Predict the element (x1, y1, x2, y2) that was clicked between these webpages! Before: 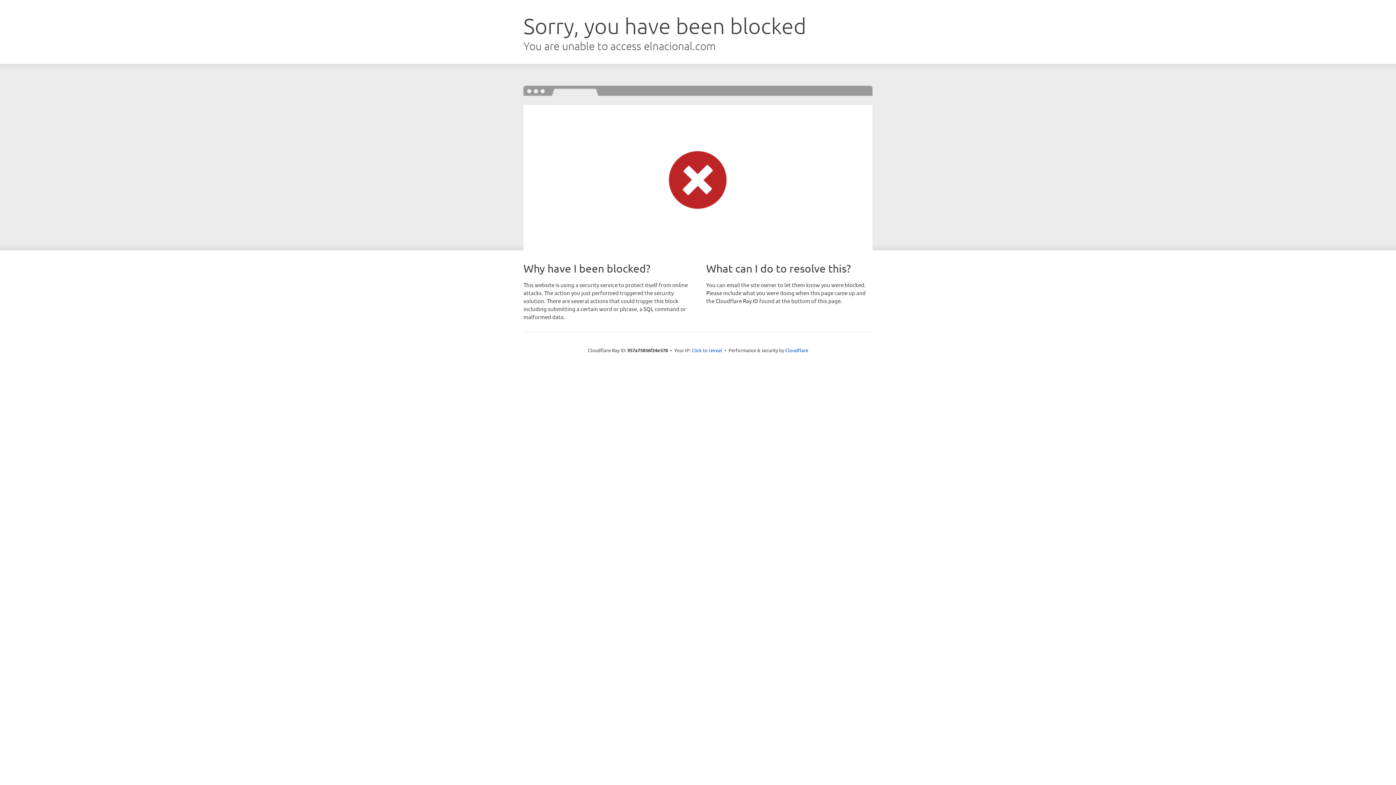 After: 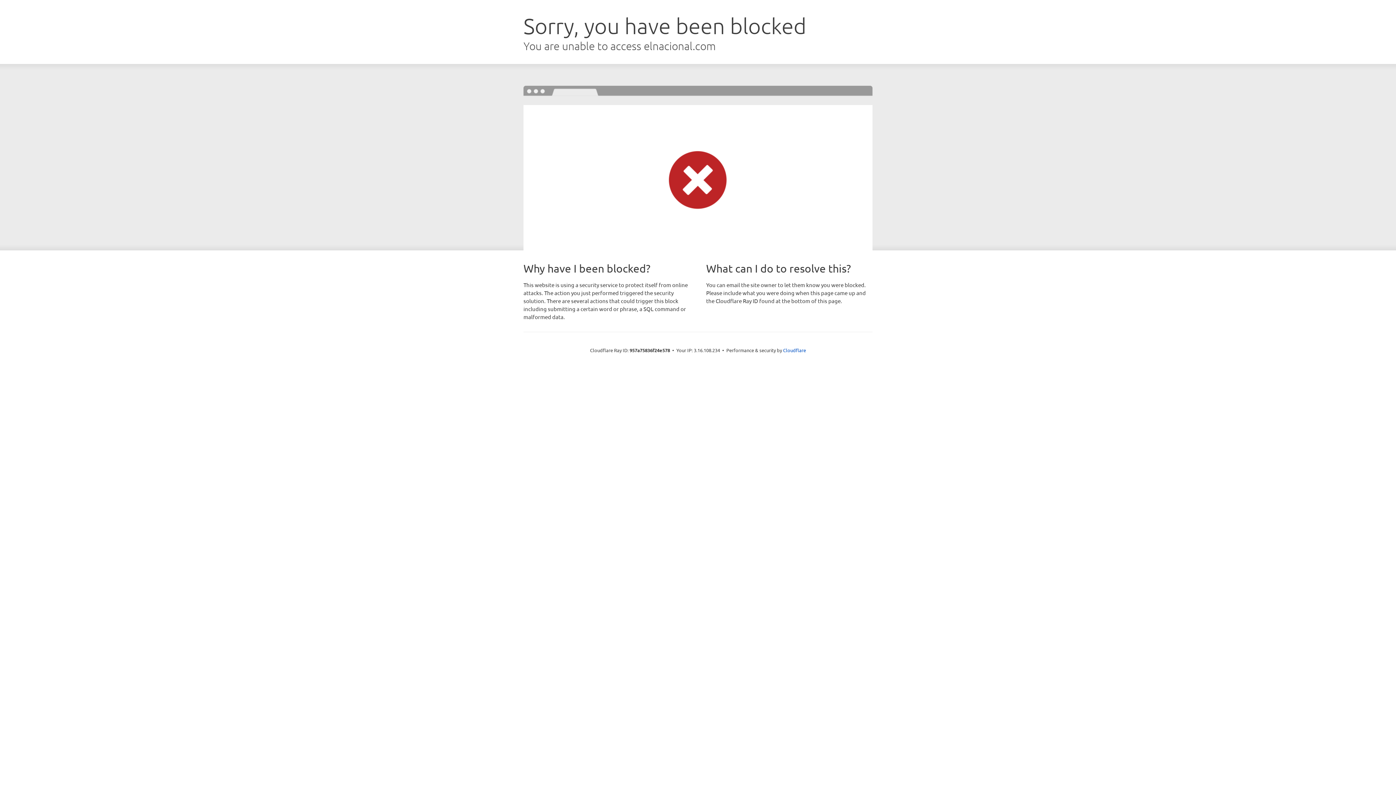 Action: bbox: (691, 346, 722, 353) label: Click to reveal